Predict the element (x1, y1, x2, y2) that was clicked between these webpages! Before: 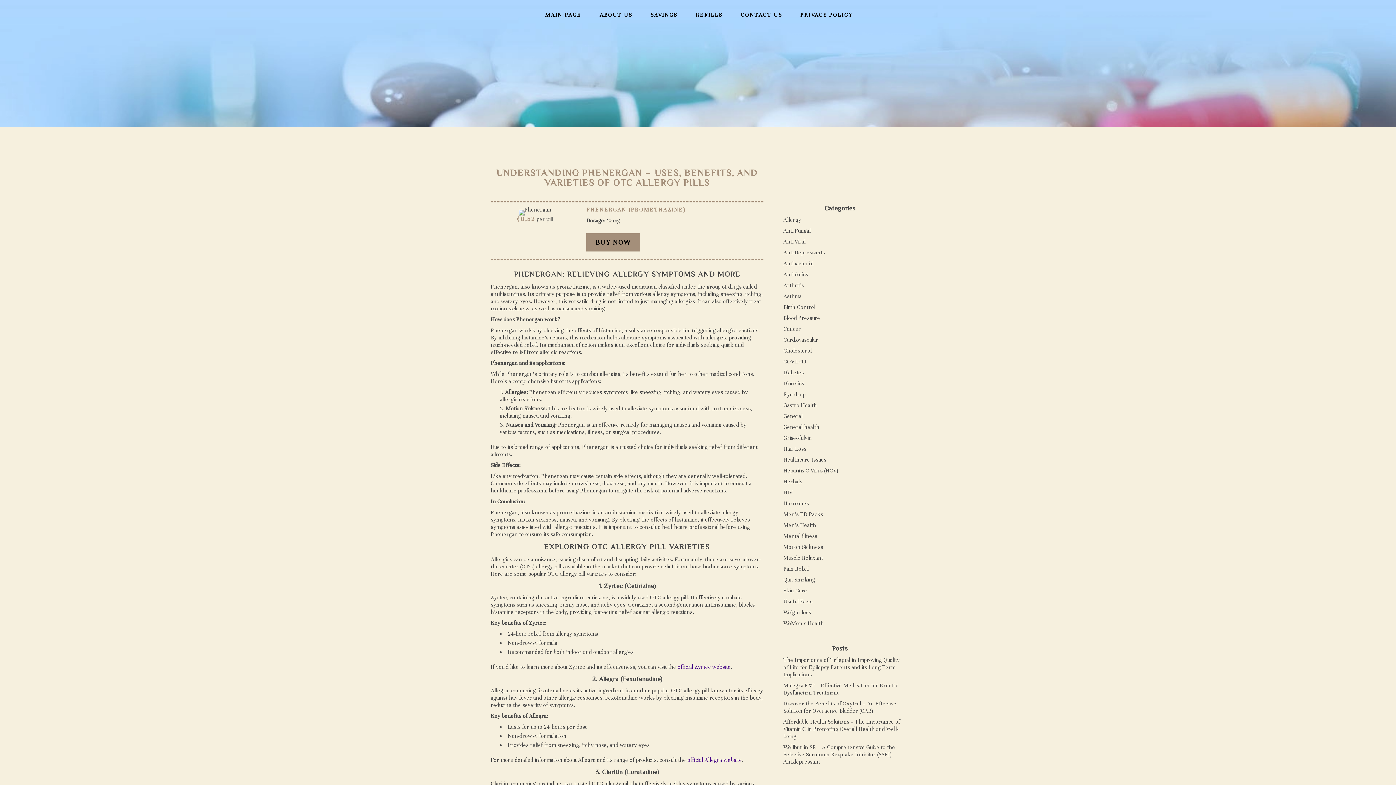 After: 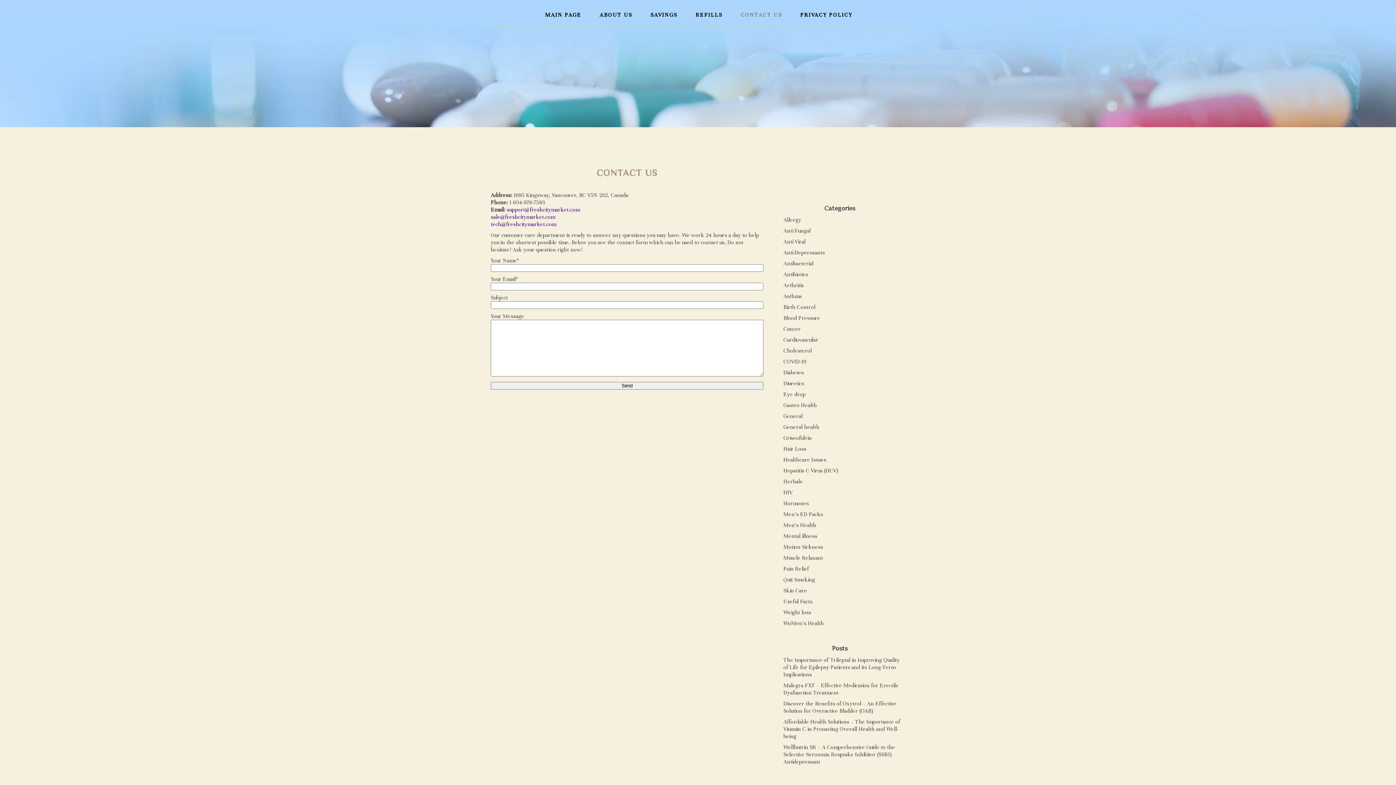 Action: label: CONTACT US bbox: (731, 5, 791, 24)